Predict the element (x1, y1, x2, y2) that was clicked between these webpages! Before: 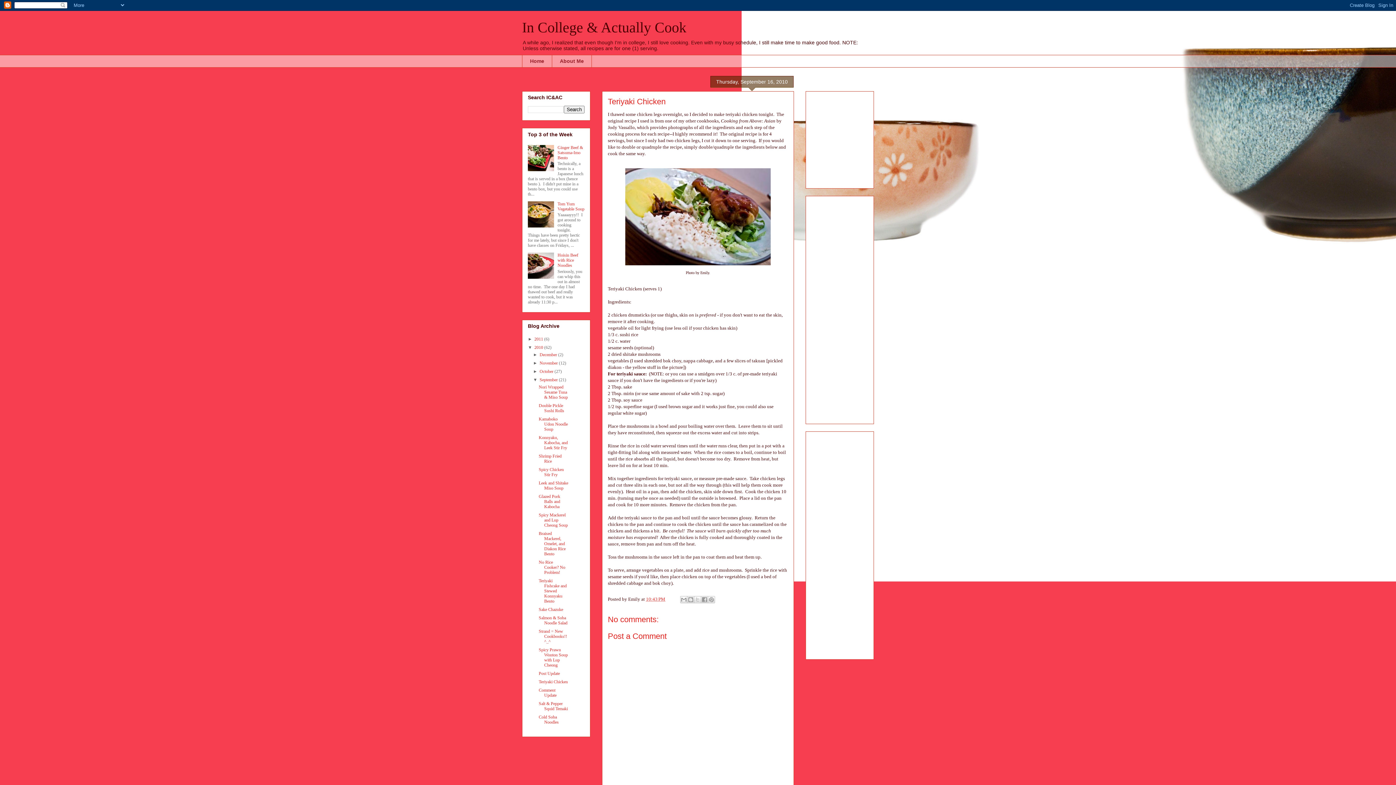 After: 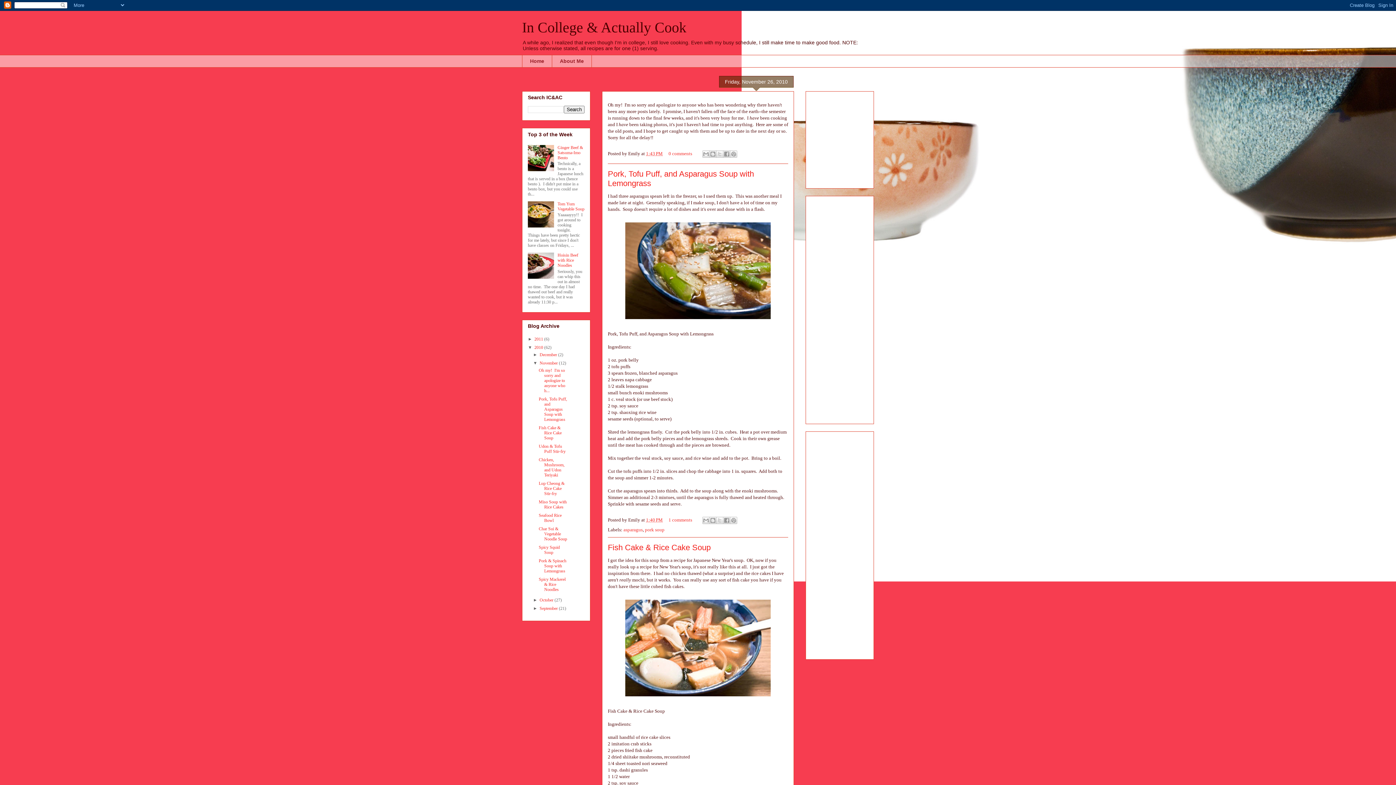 Action: bbox: (539, 360, 559, 365) label: November 